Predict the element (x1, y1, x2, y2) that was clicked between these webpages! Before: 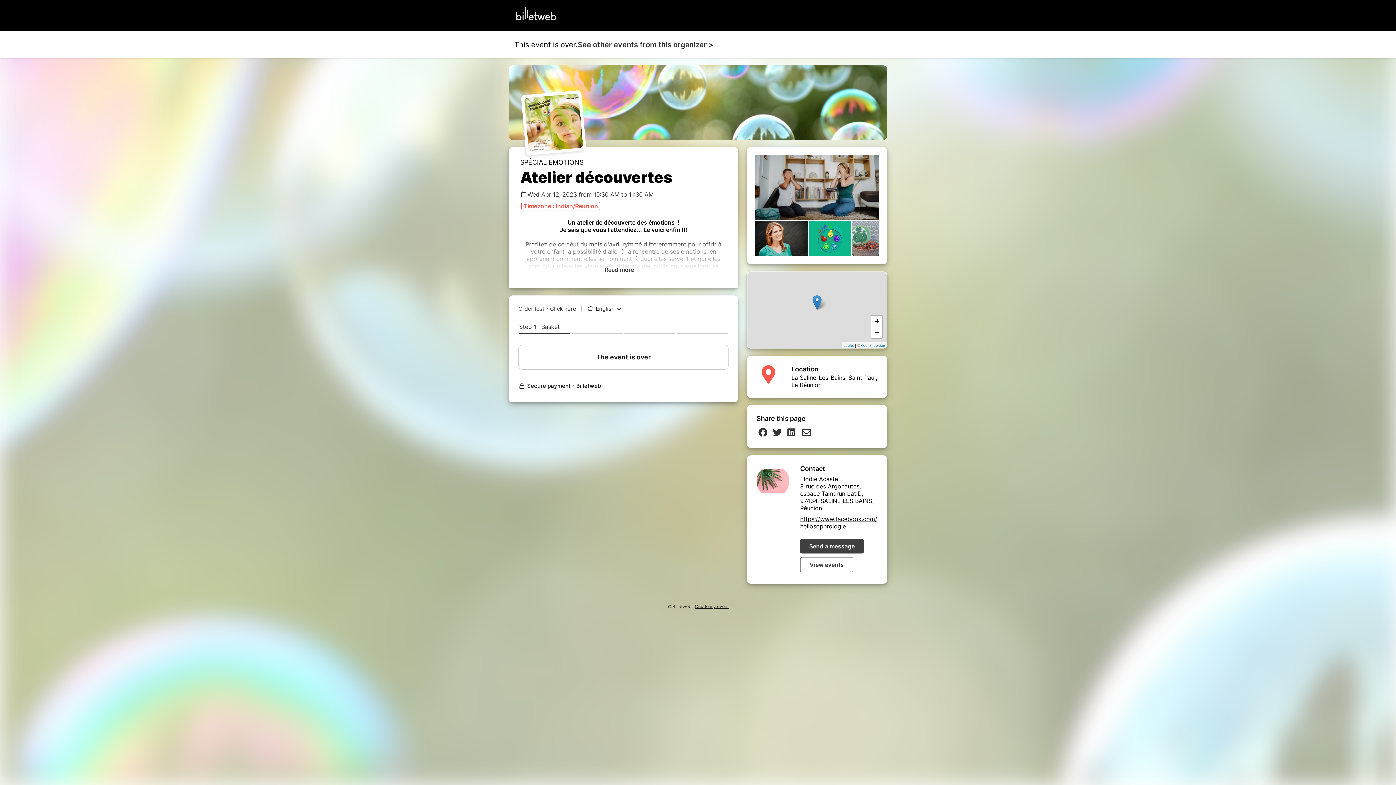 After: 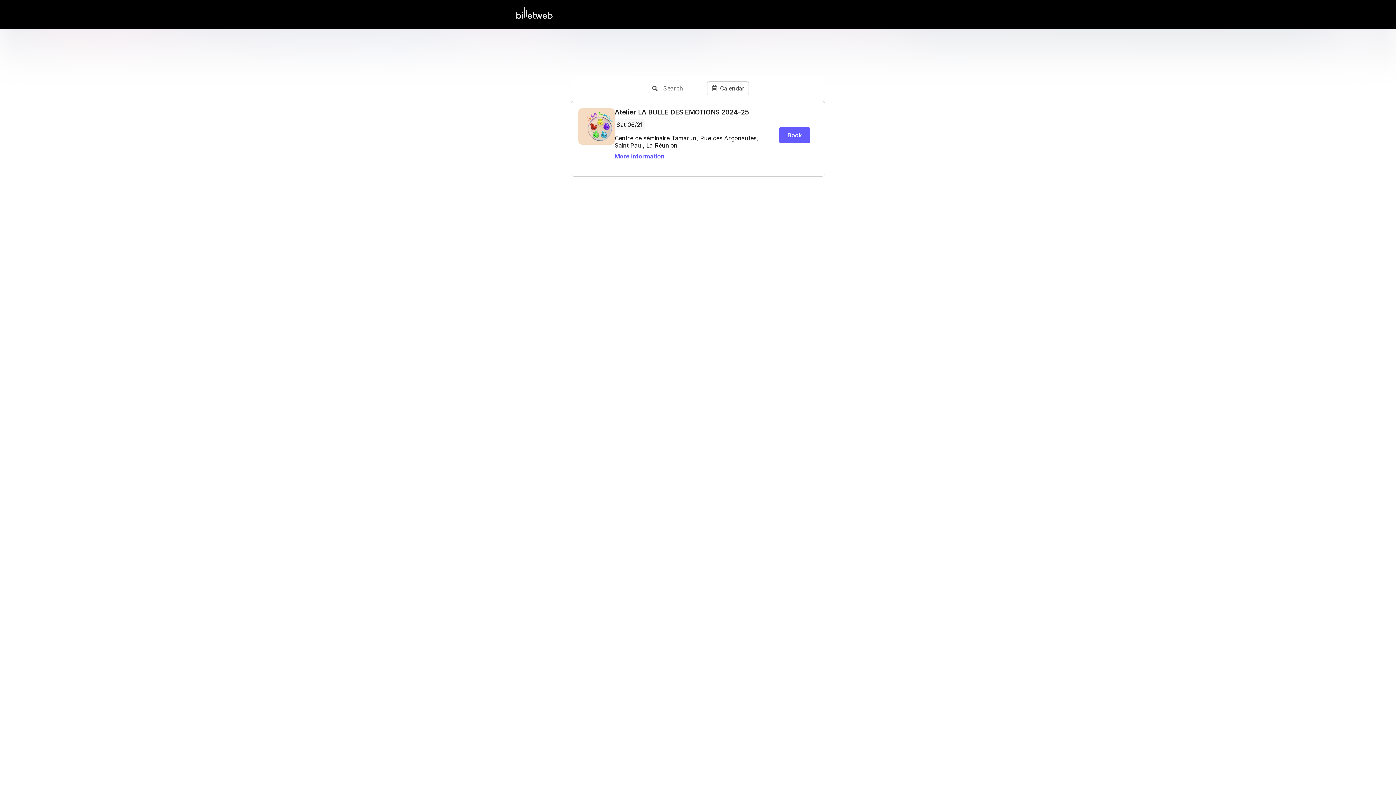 Action: label: View events bbox: (800, 557, 853, 572)